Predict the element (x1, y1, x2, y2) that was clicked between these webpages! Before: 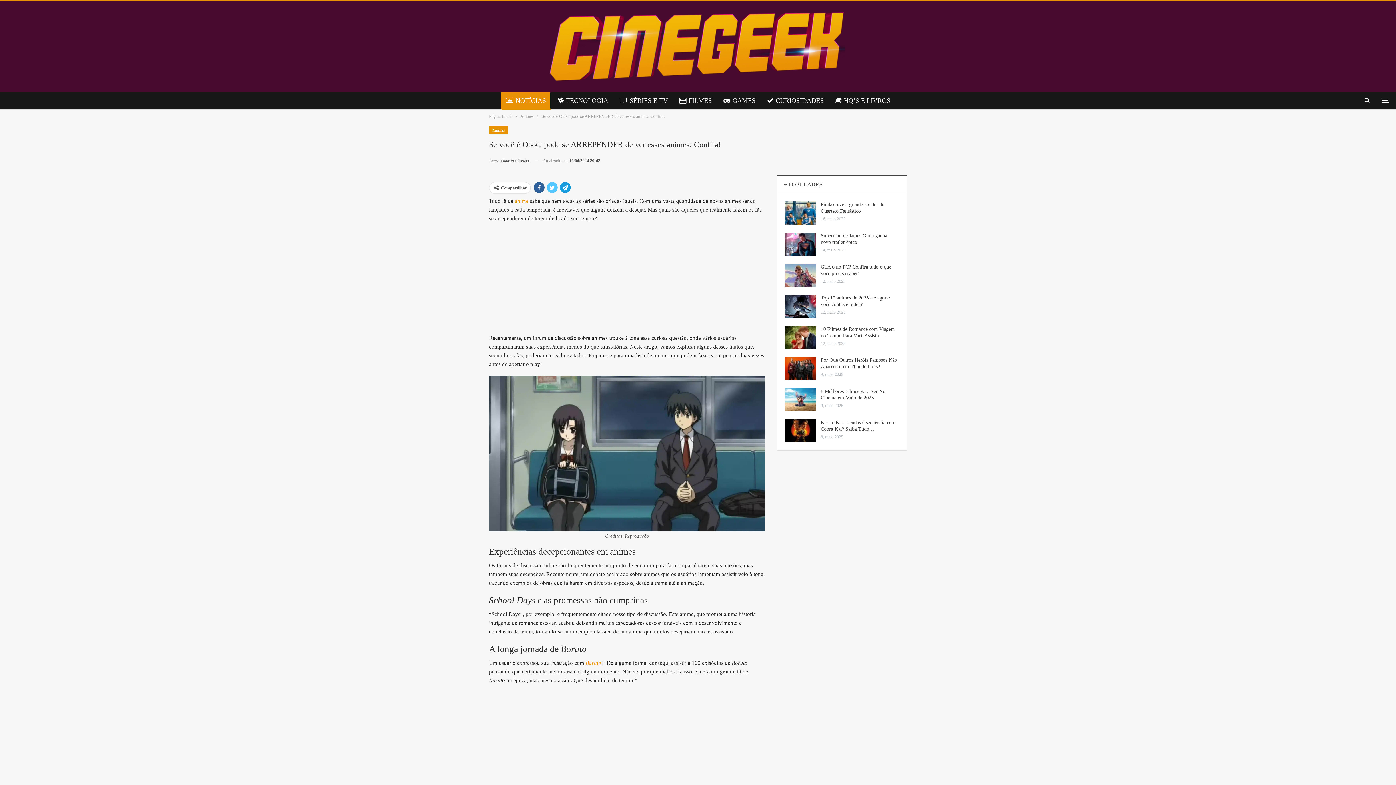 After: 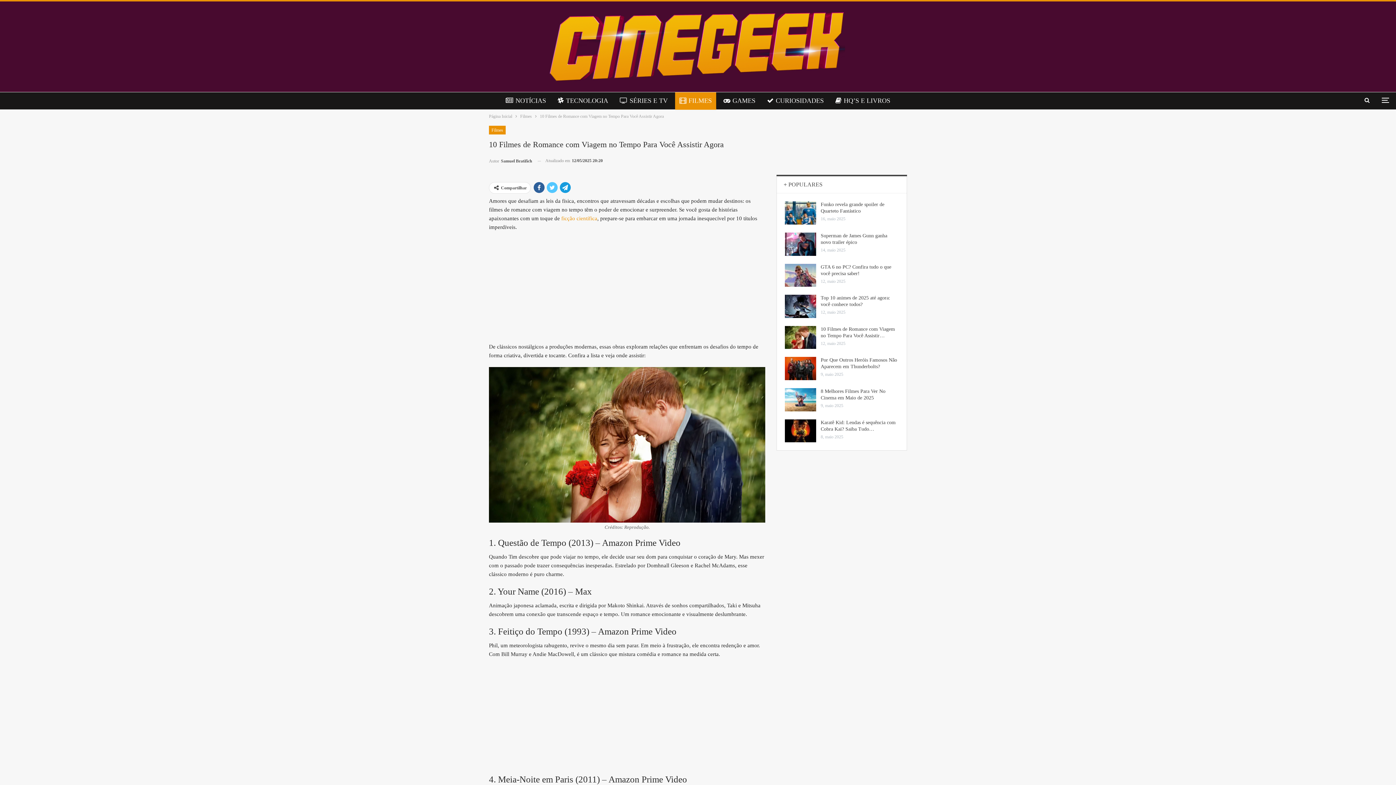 Action: bbox: (784, 326, 816, 349)